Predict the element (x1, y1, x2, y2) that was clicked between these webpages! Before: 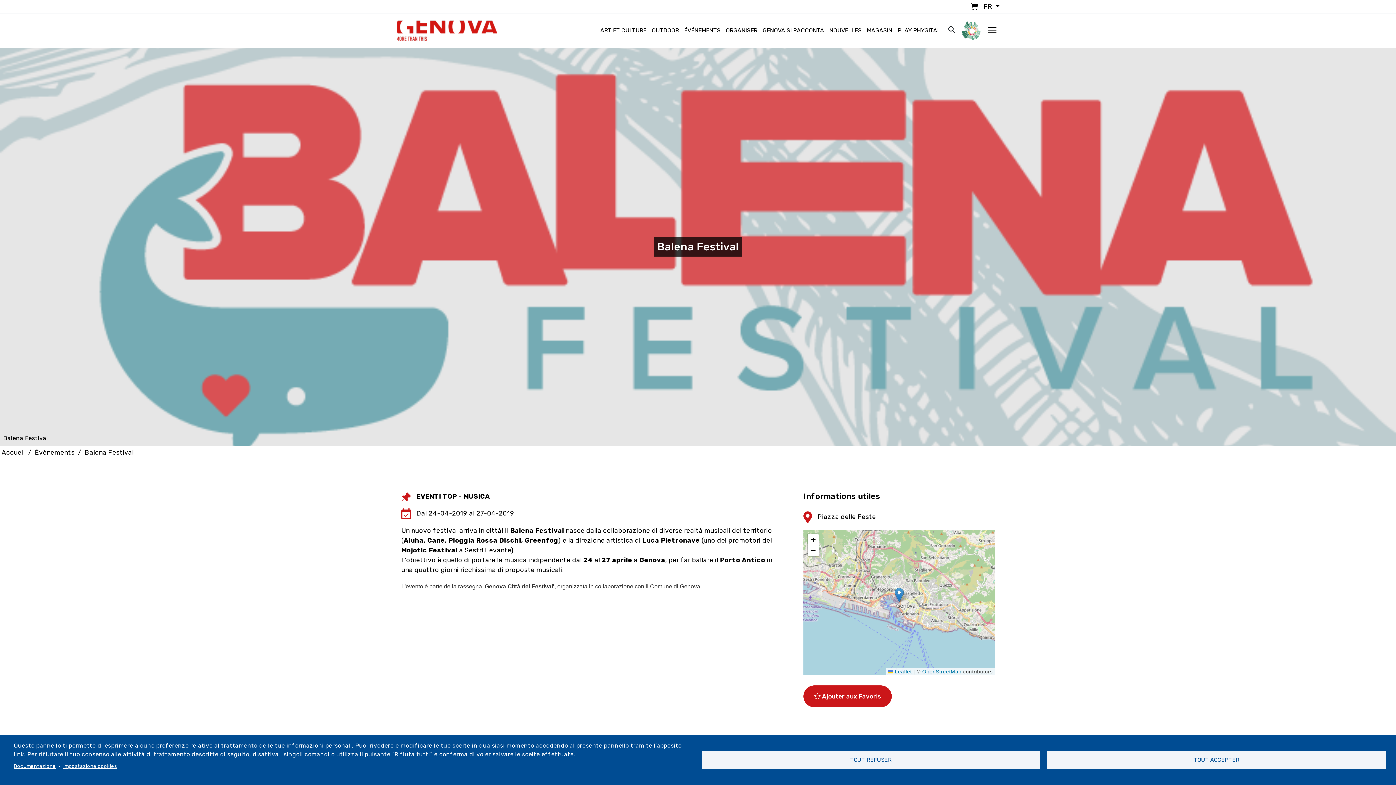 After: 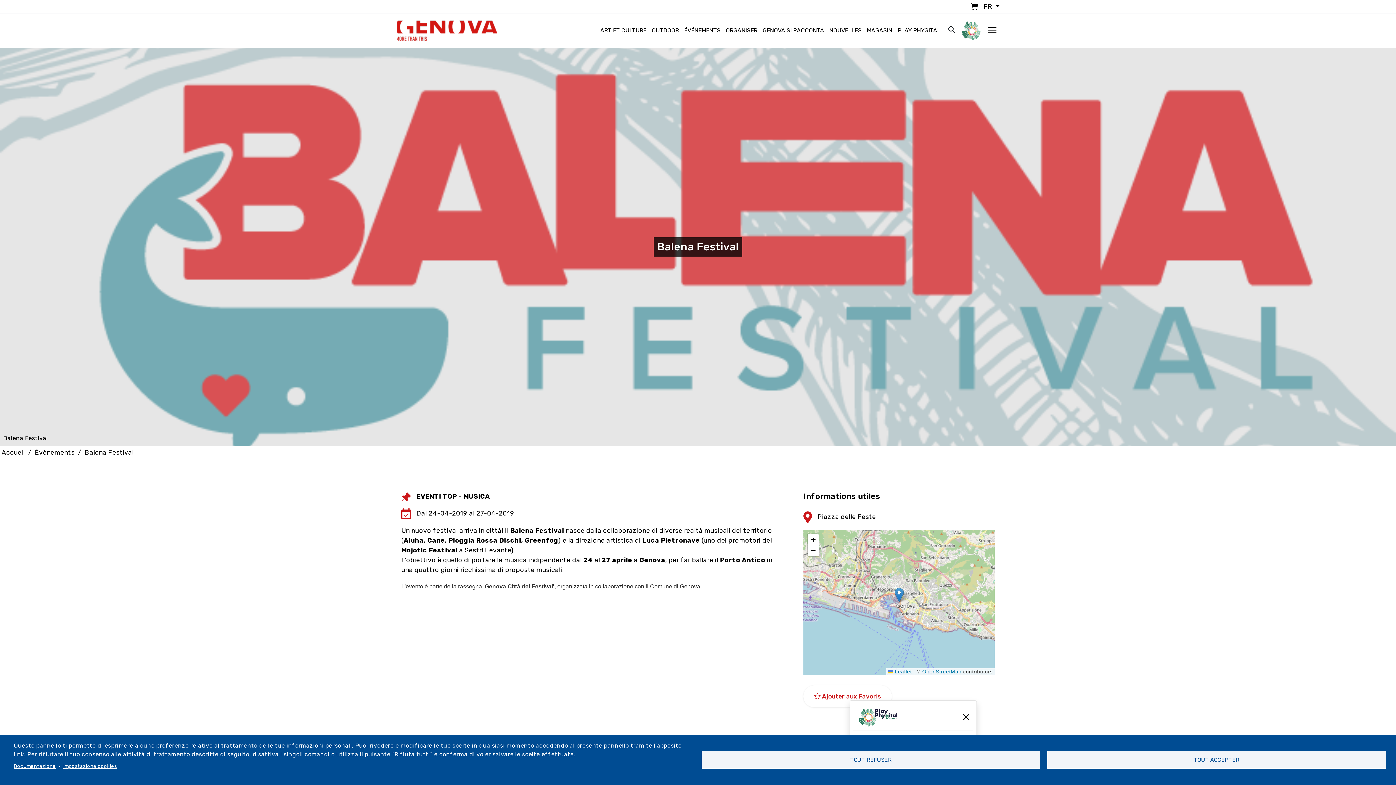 Action: label:  Ajouter aux Favoris bbox: (803, 685, 891, 707)